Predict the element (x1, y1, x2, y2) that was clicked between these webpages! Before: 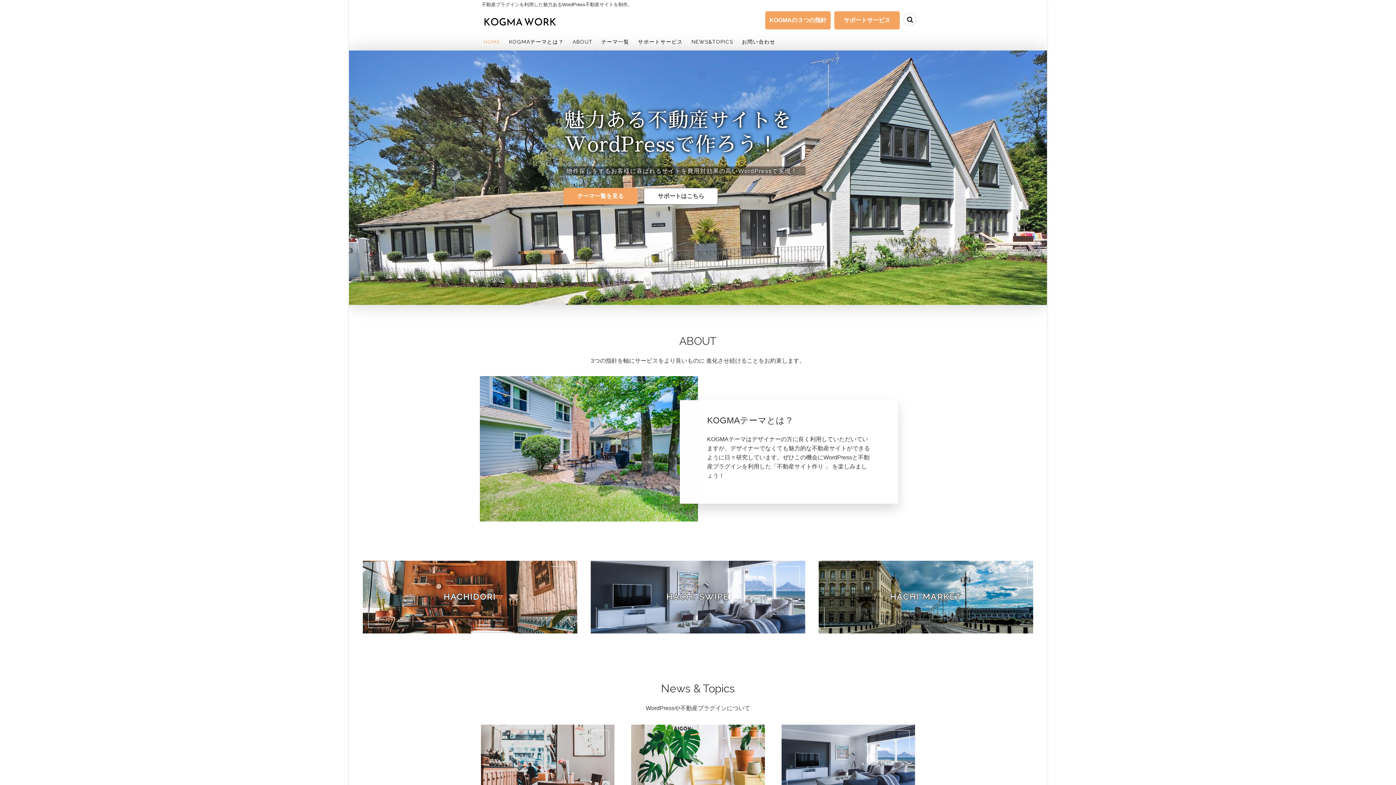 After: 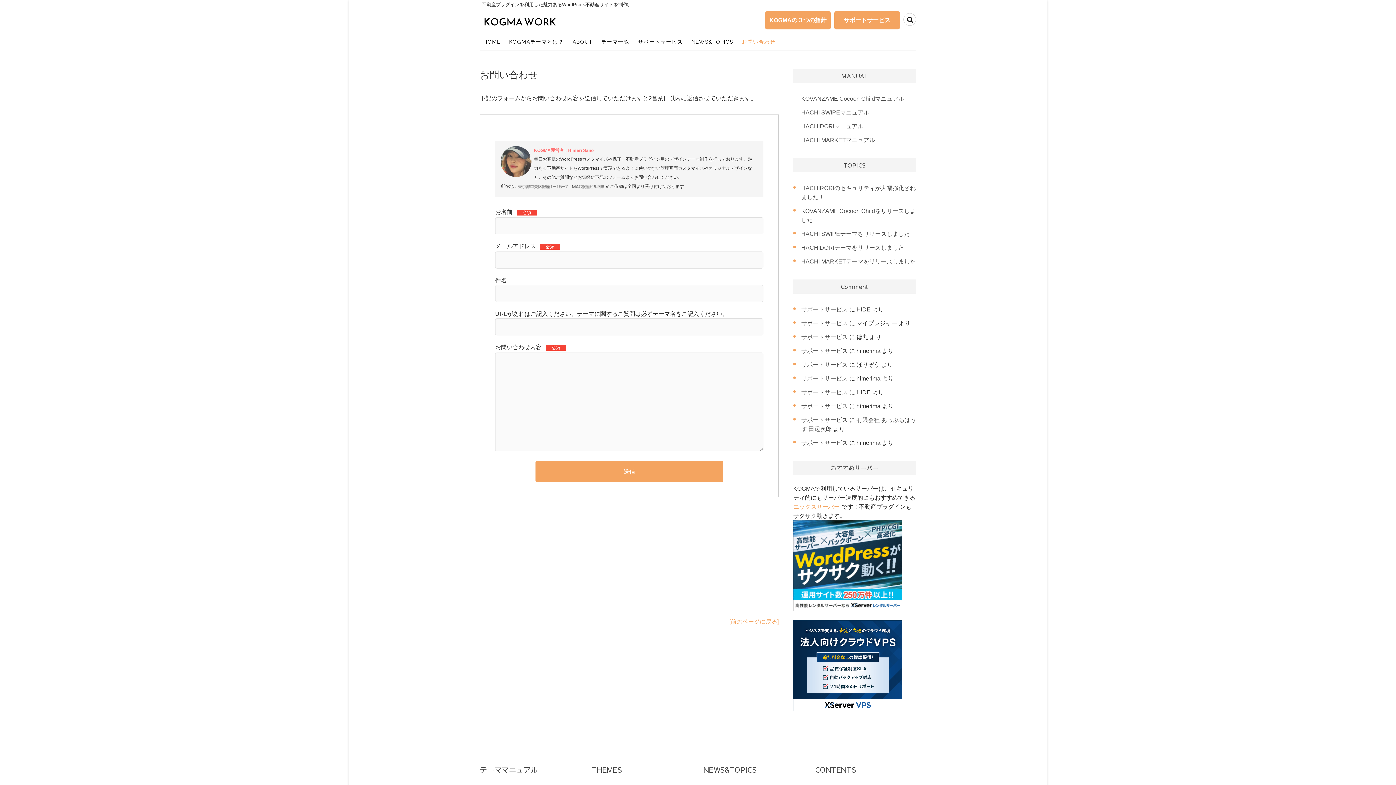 Action: bbox: (738, 33, 779, 50) label: お問い合わせ